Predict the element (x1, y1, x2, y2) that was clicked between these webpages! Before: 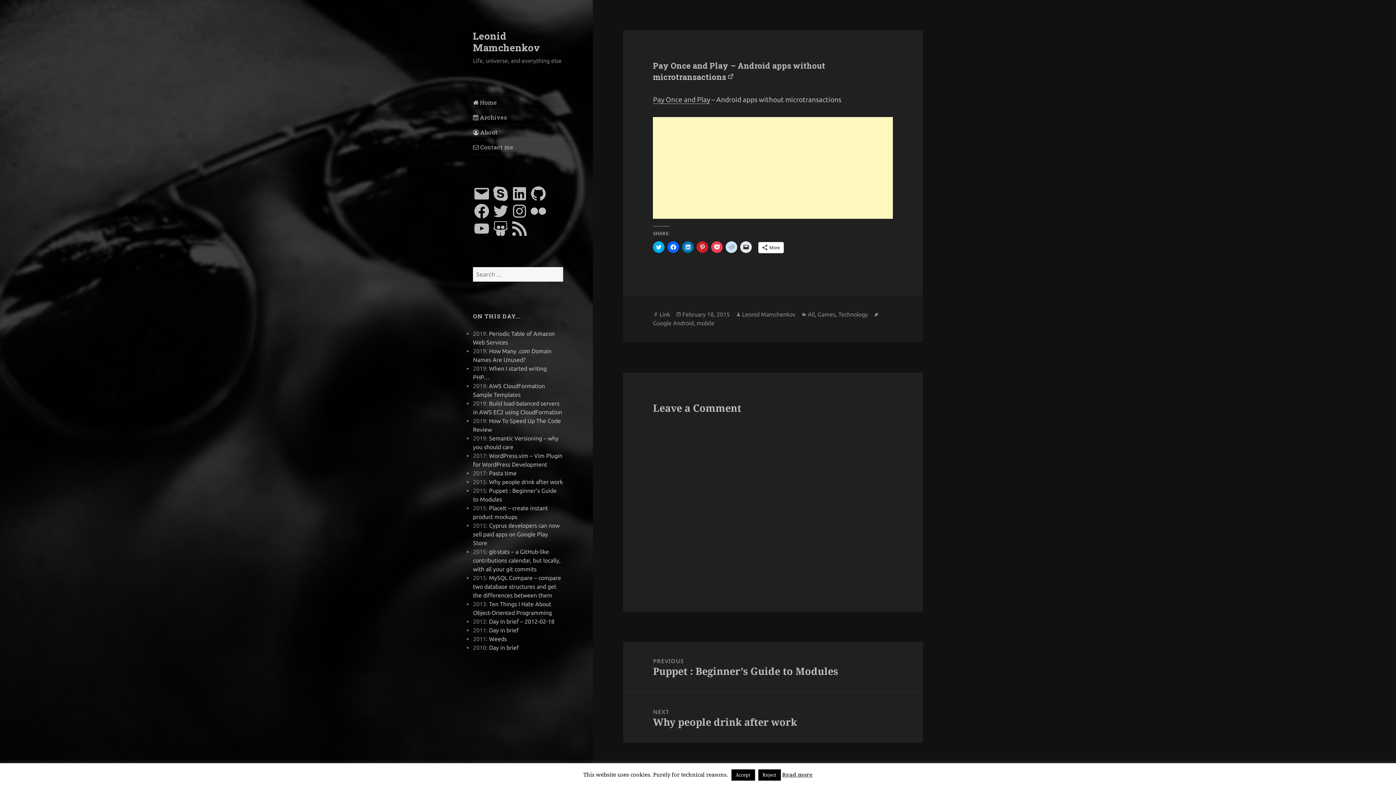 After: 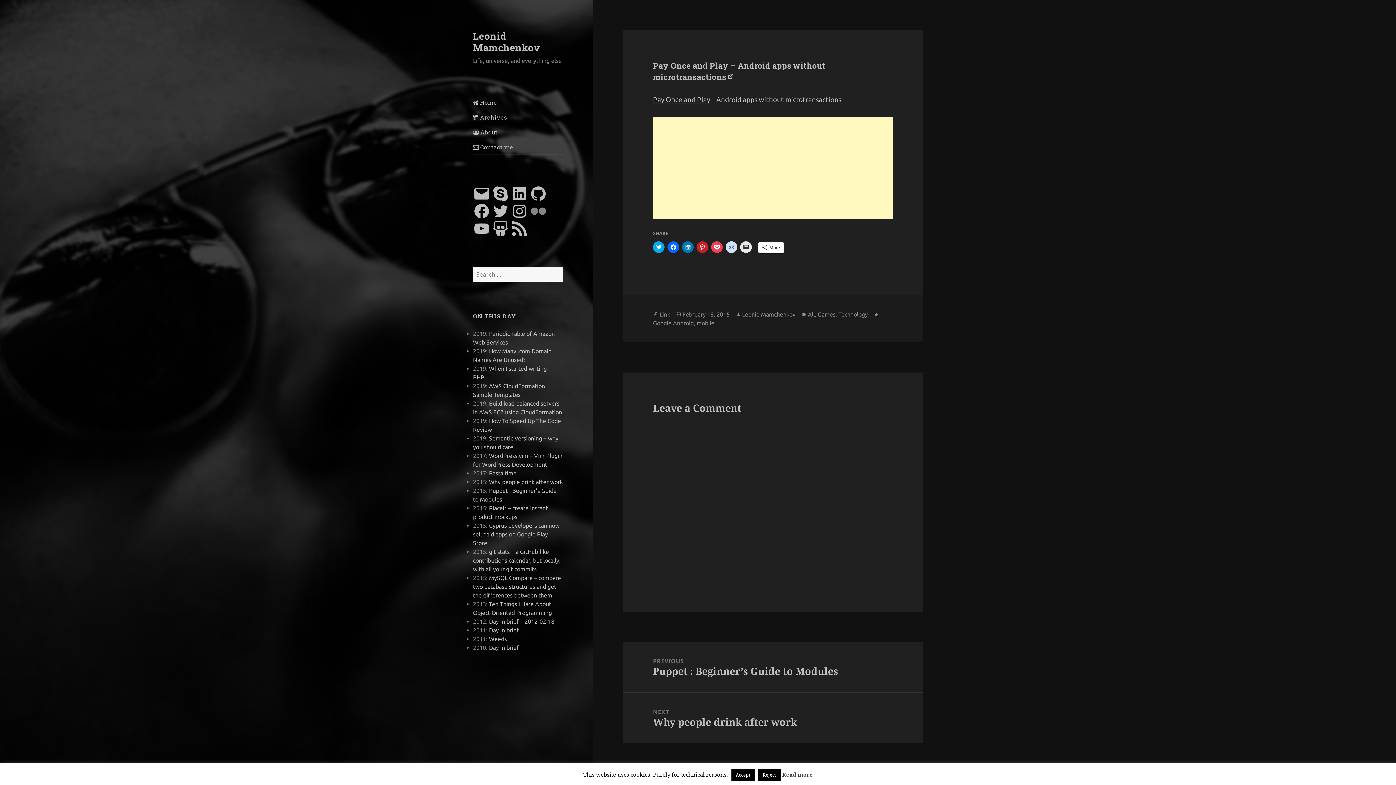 Action: bbox: (529, 202, 547, 219) label: Flickr